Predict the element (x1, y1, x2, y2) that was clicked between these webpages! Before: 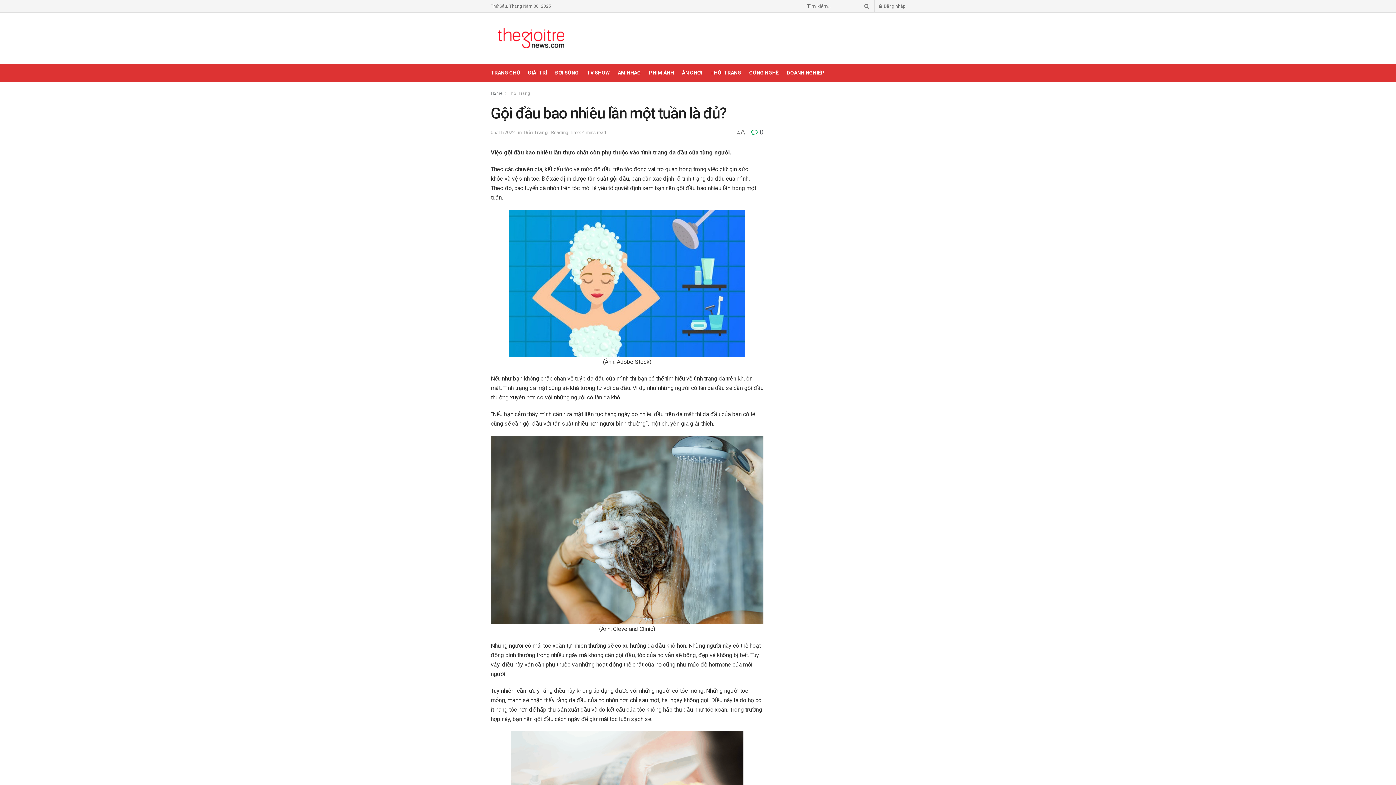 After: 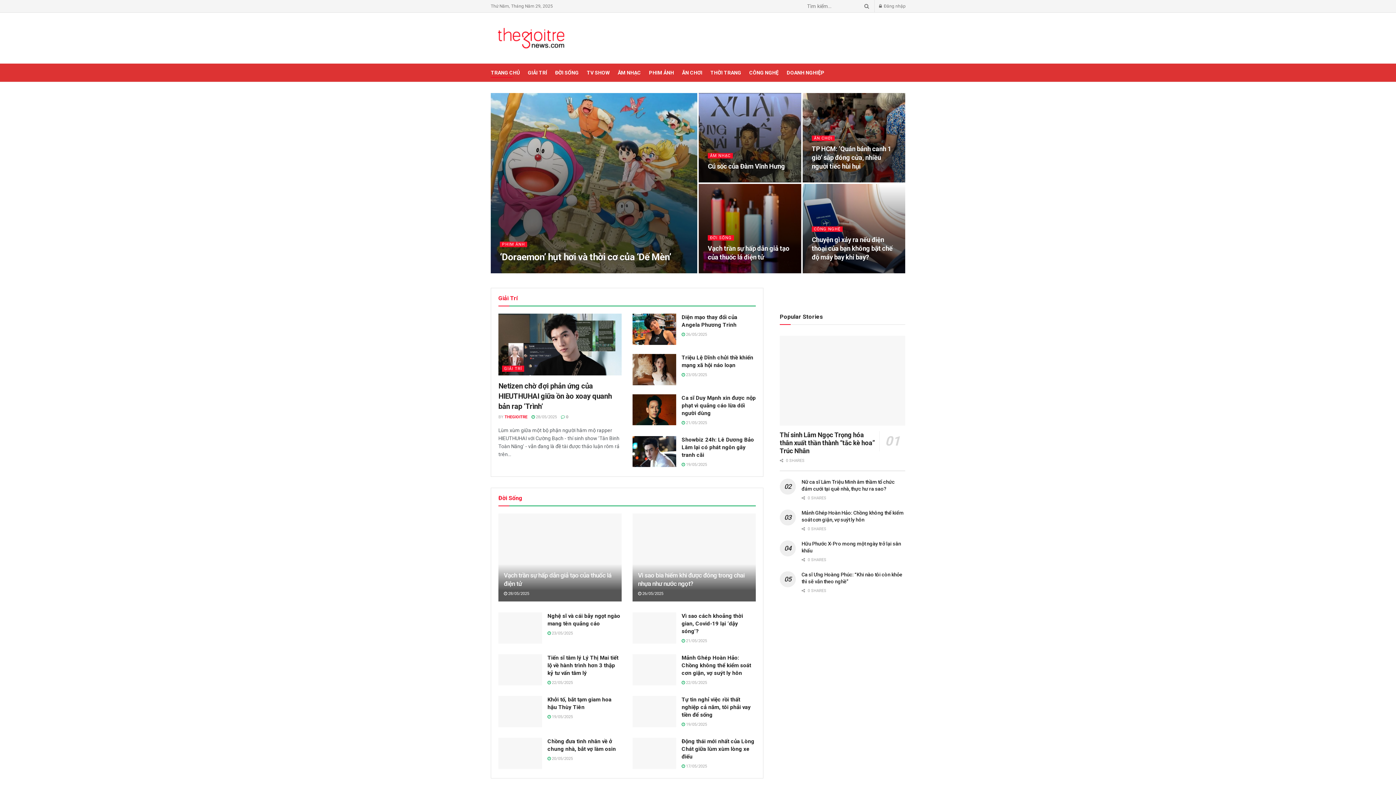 Action: bbox: (490, 67, 520, 77) label: TRANG CHỦ